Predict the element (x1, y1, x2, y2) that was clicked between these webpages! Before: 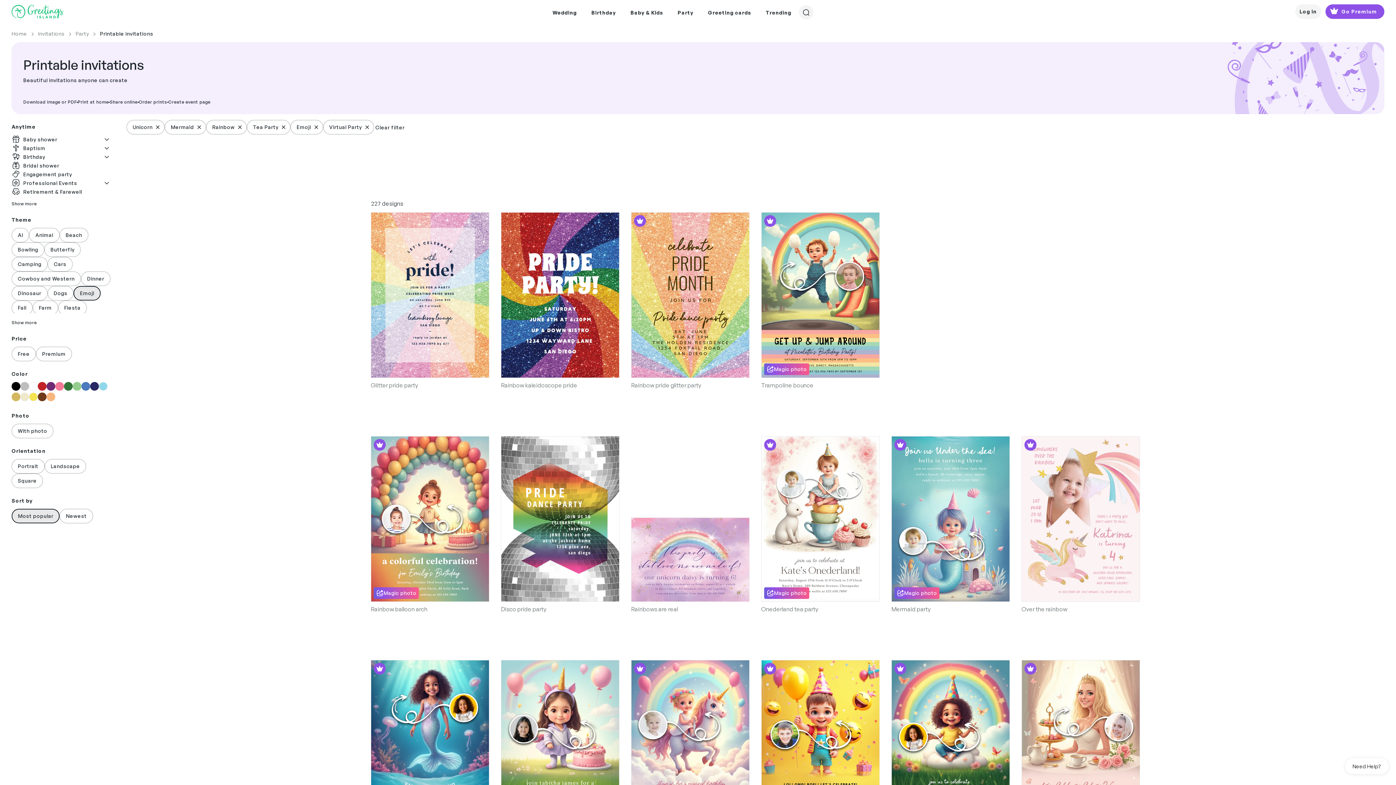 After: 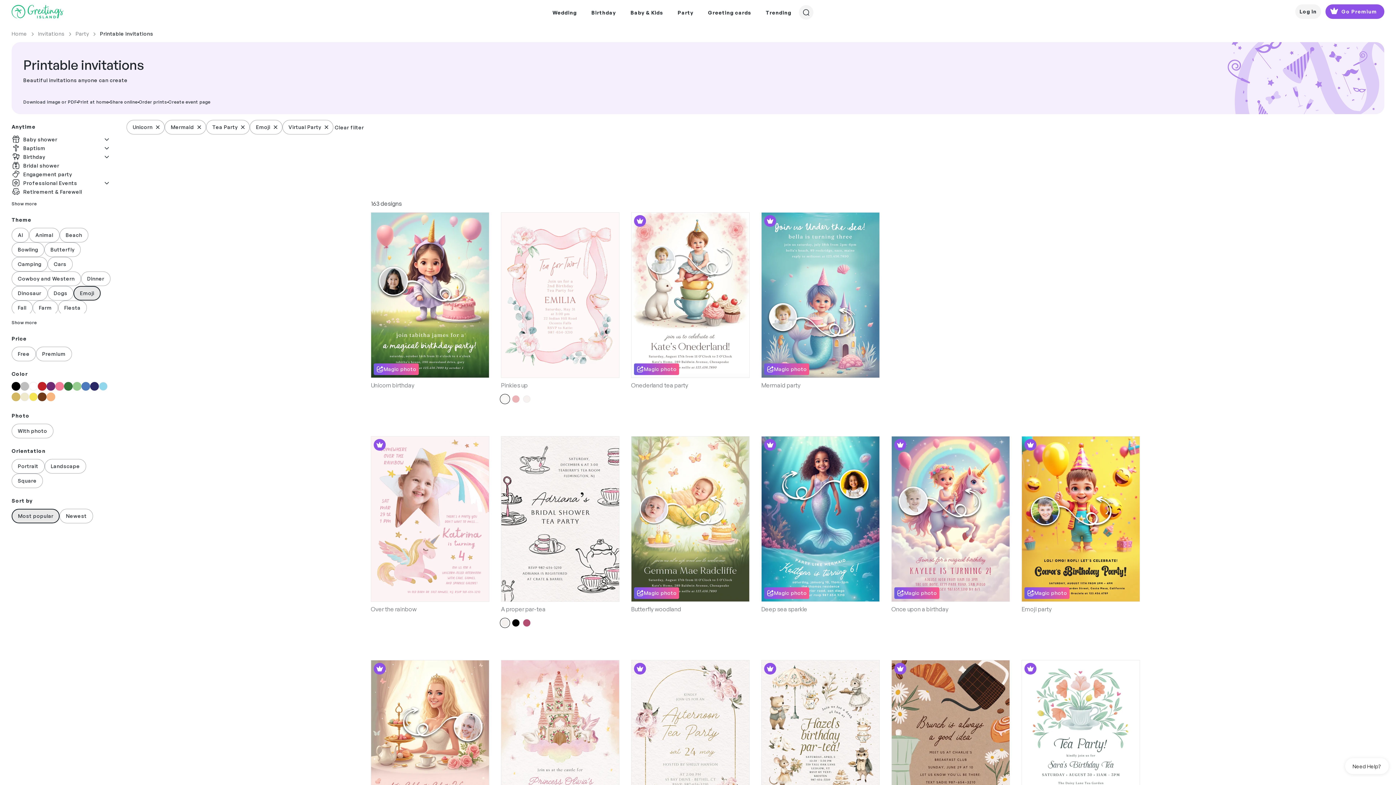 Action: bbox: (206, 120, 246, 134) label: Rainbow